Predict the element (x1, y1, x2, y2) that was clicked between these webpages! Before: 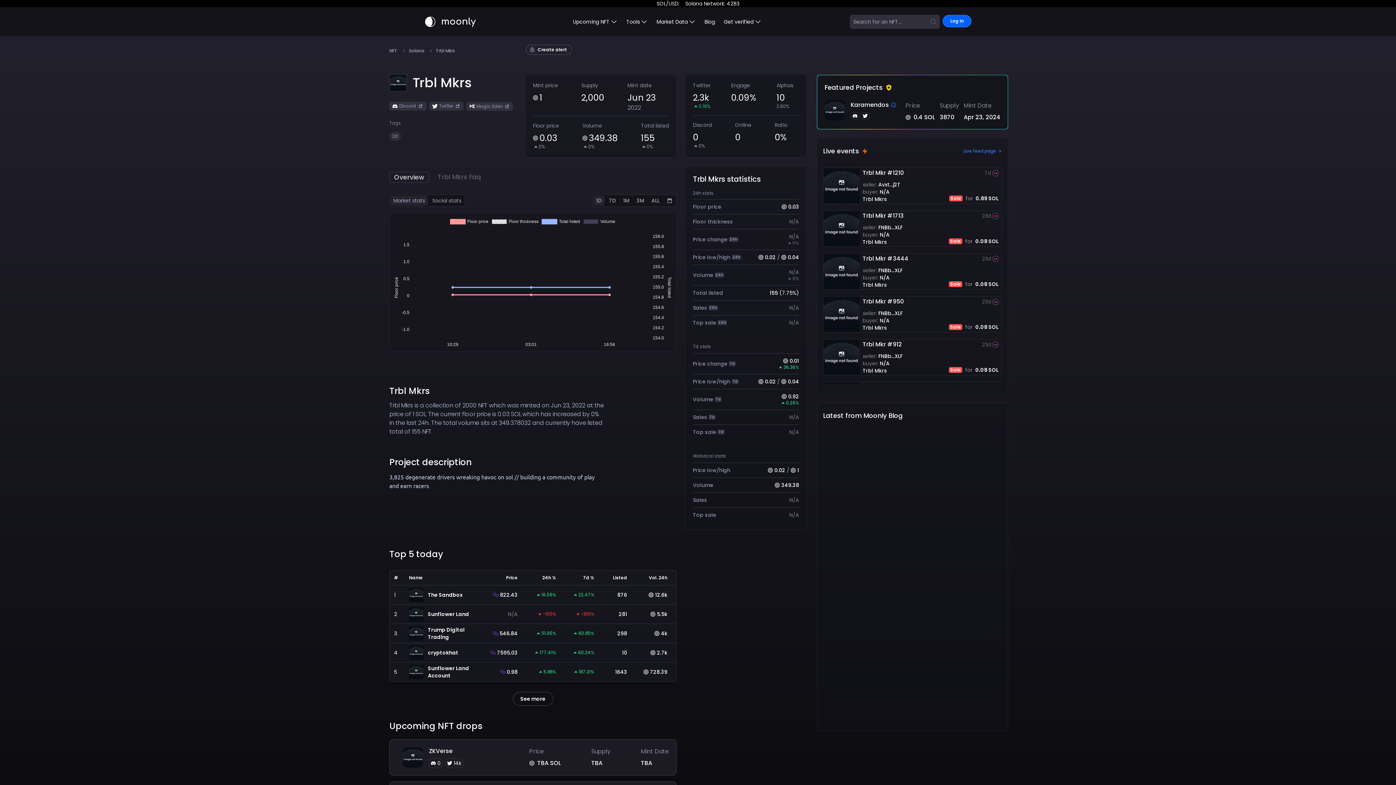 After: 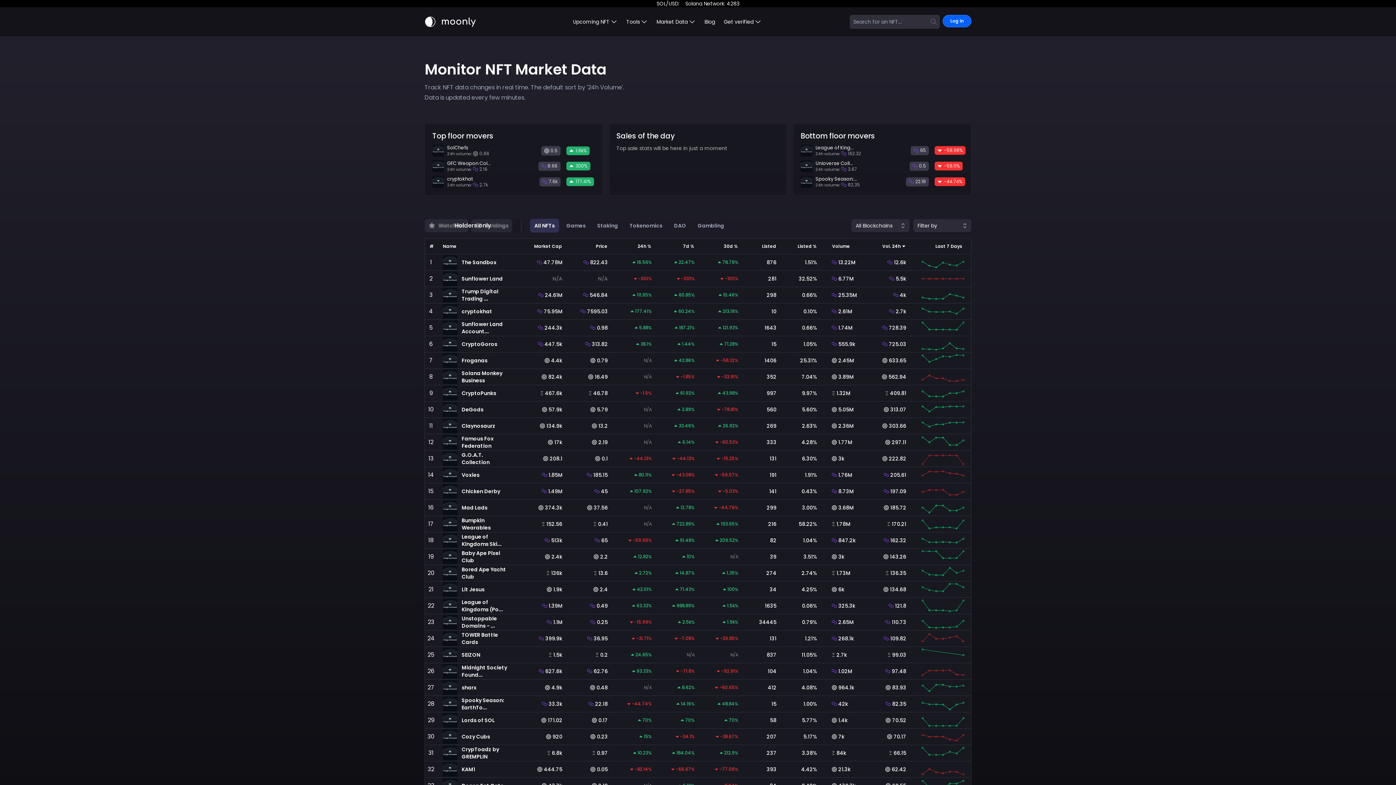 Action: bbox: (512, 692, 553, 706) label: See more